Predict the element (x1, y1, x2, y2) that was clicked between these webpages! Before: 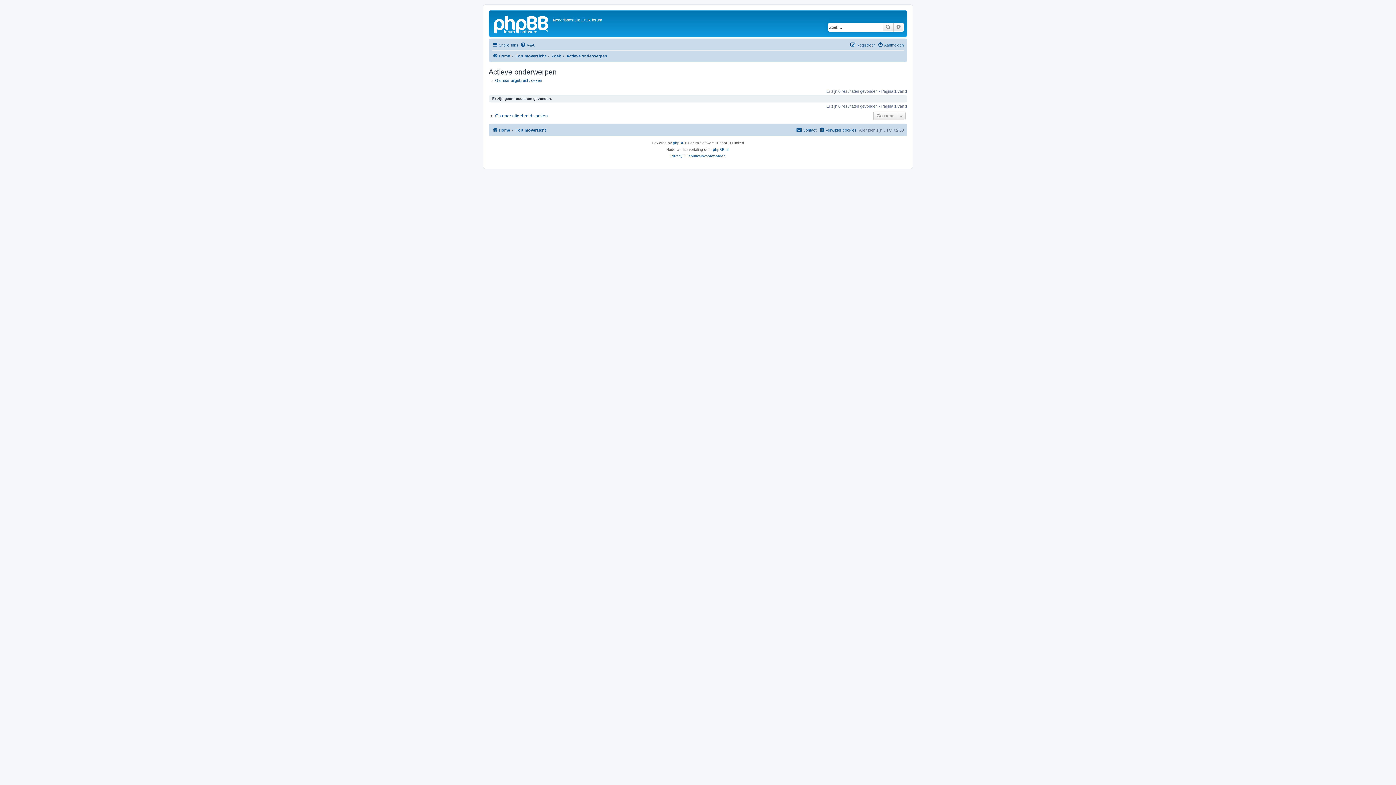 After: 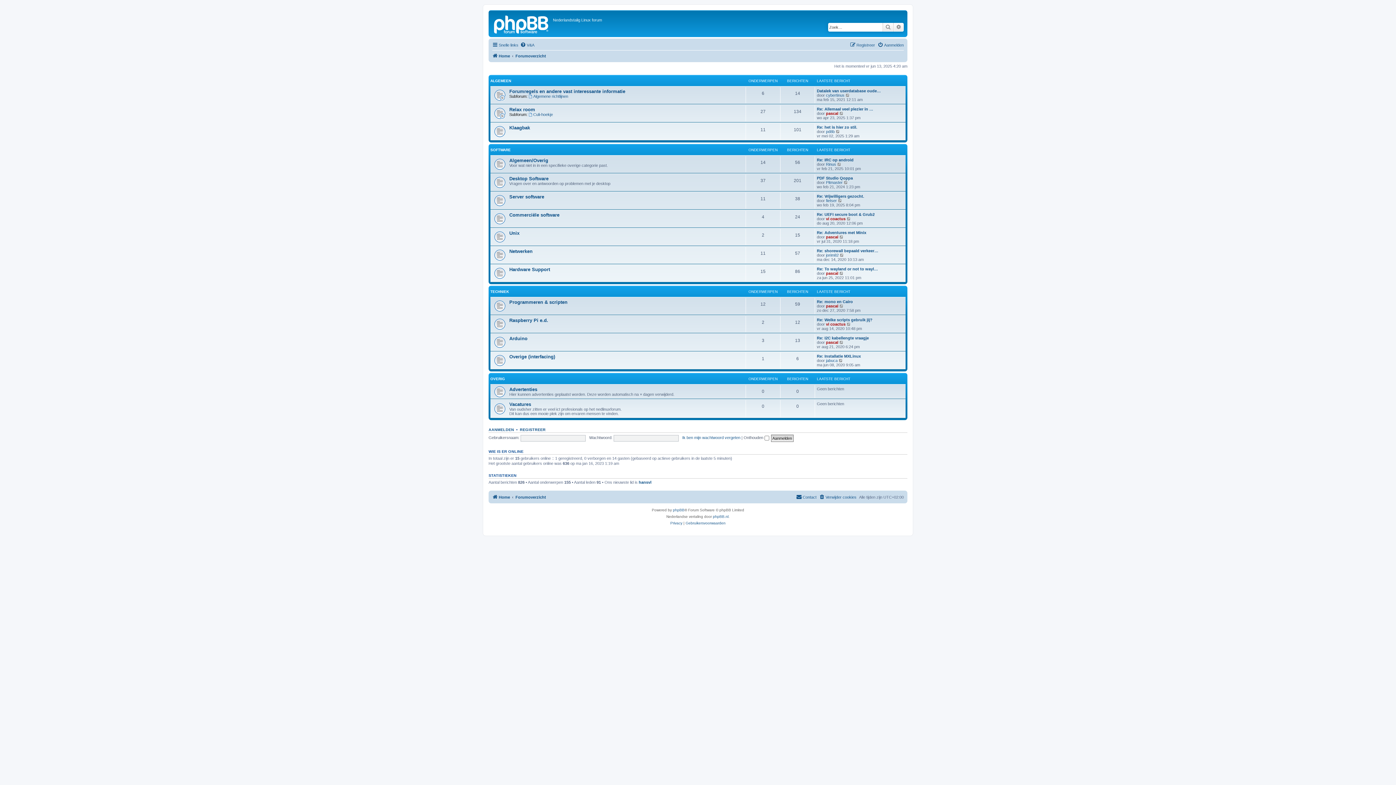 Action: bbox: (490, 12, 553, 35)